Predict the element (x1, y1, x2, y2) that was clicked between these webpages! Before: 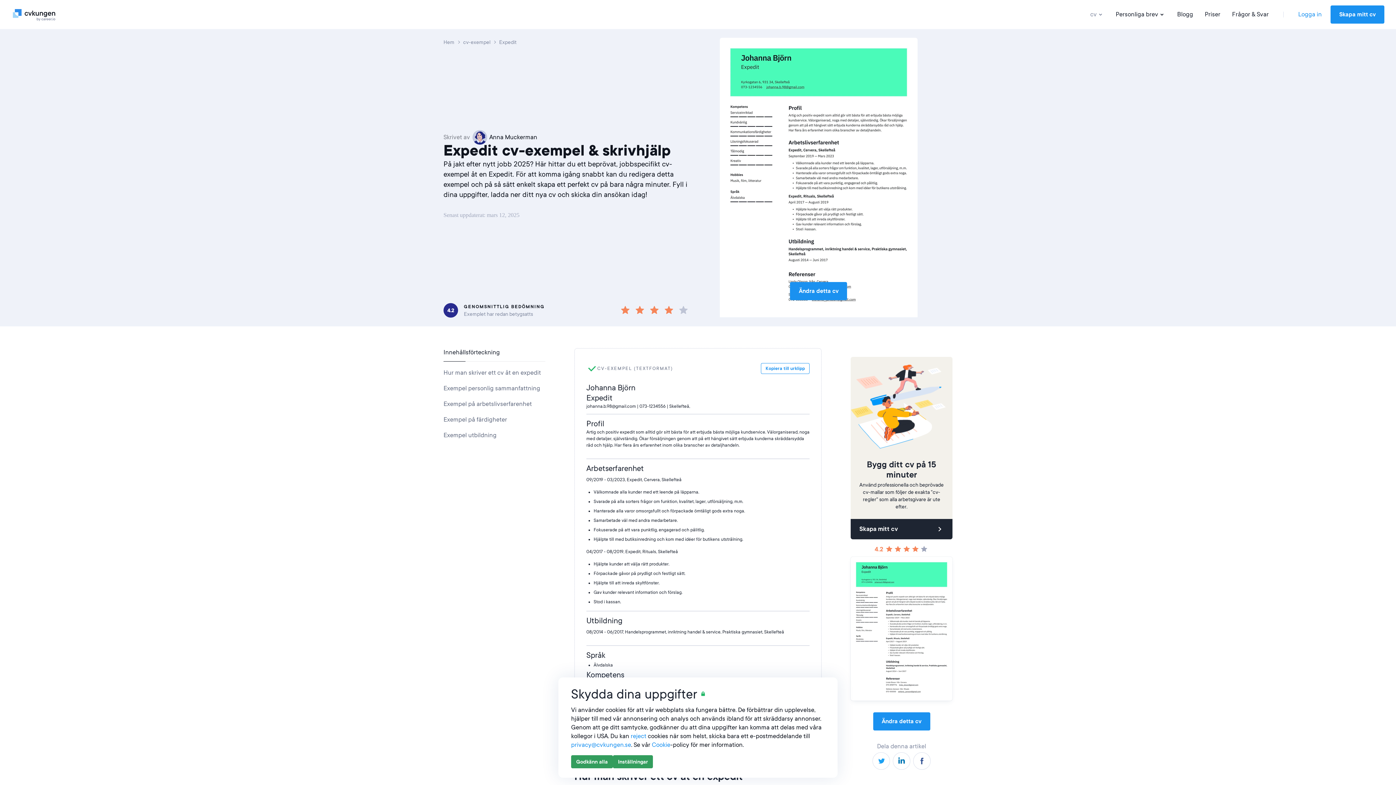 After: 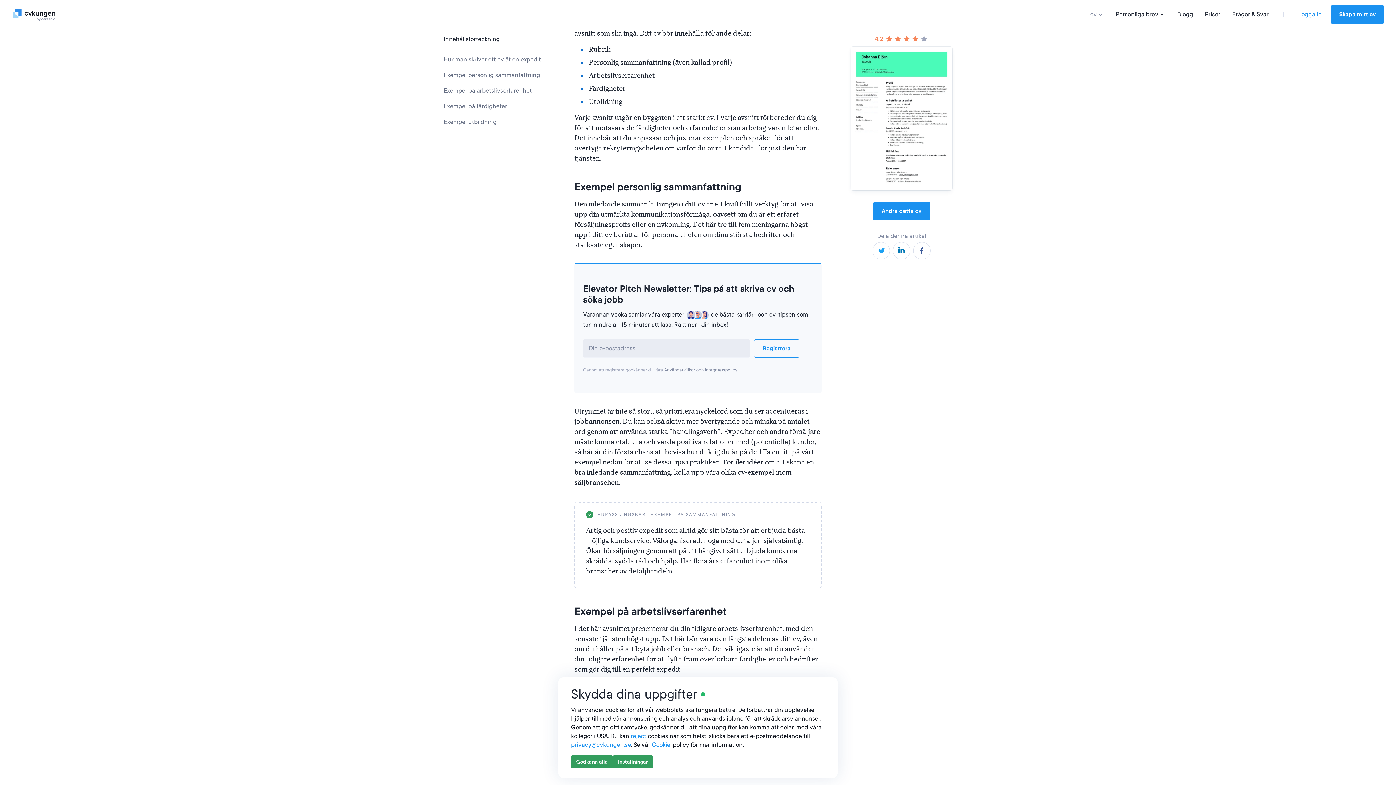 Action: label: Hur man skriver ett cv åt en expedit bbox: (443, 369, 541, 376)